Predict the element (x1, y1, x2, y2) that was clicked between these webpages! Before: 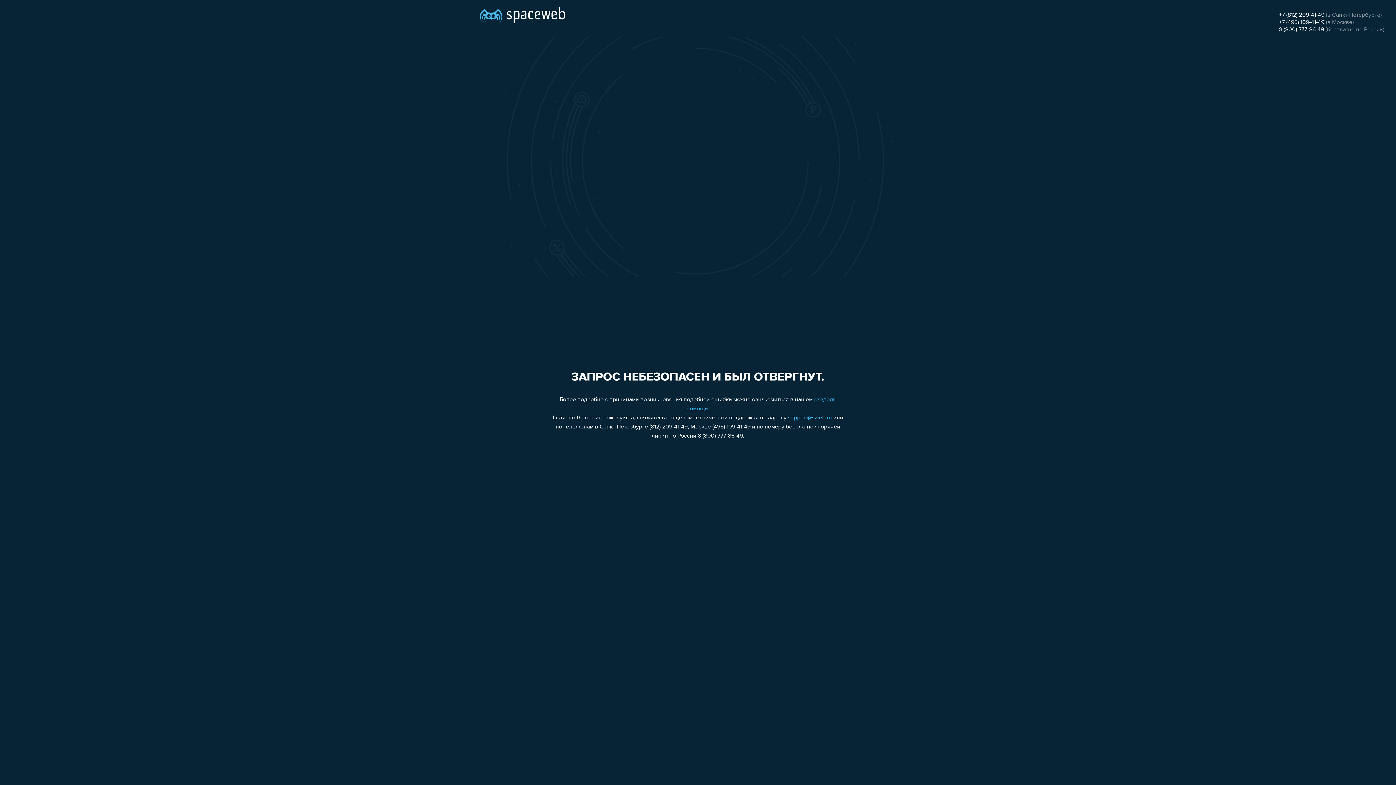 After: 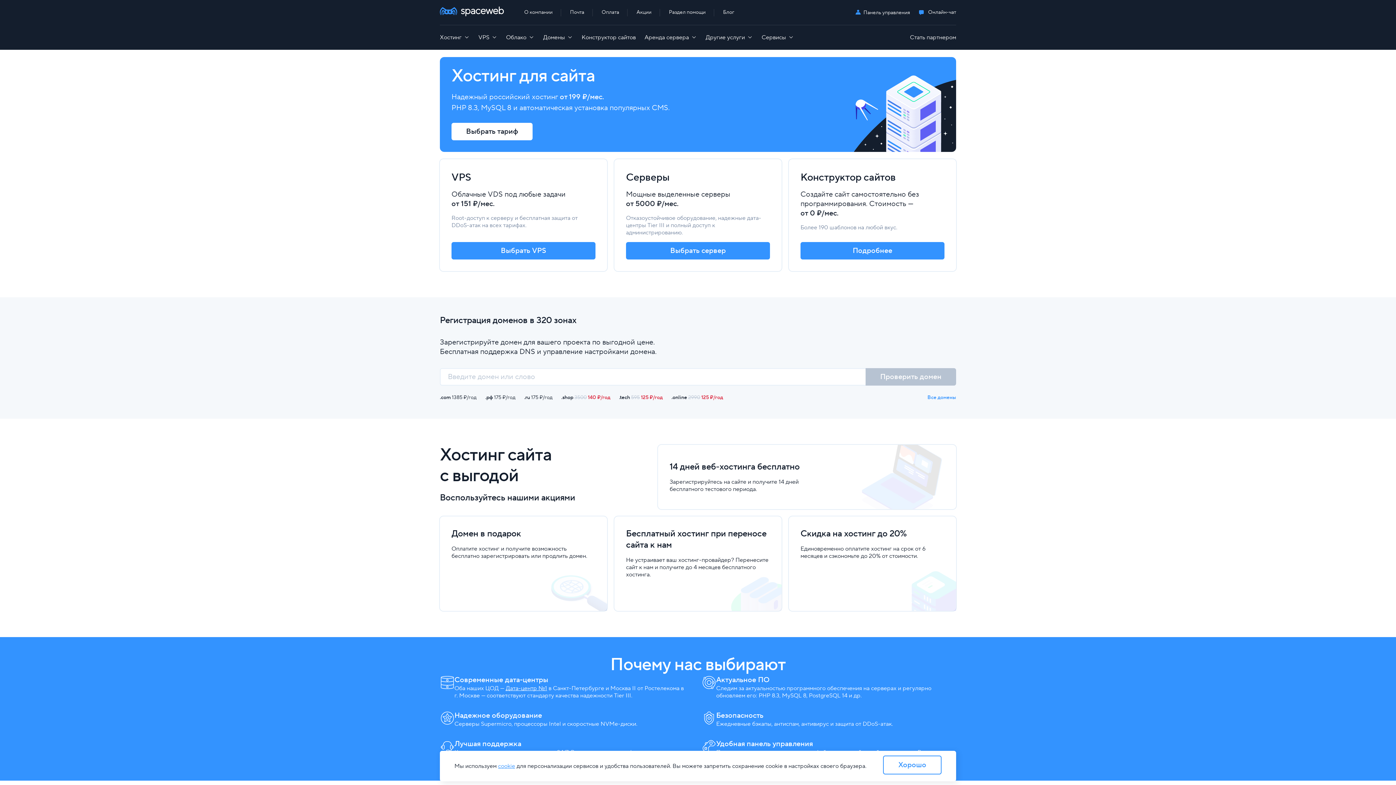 Action: bbox: (480, 0, 565, 25)